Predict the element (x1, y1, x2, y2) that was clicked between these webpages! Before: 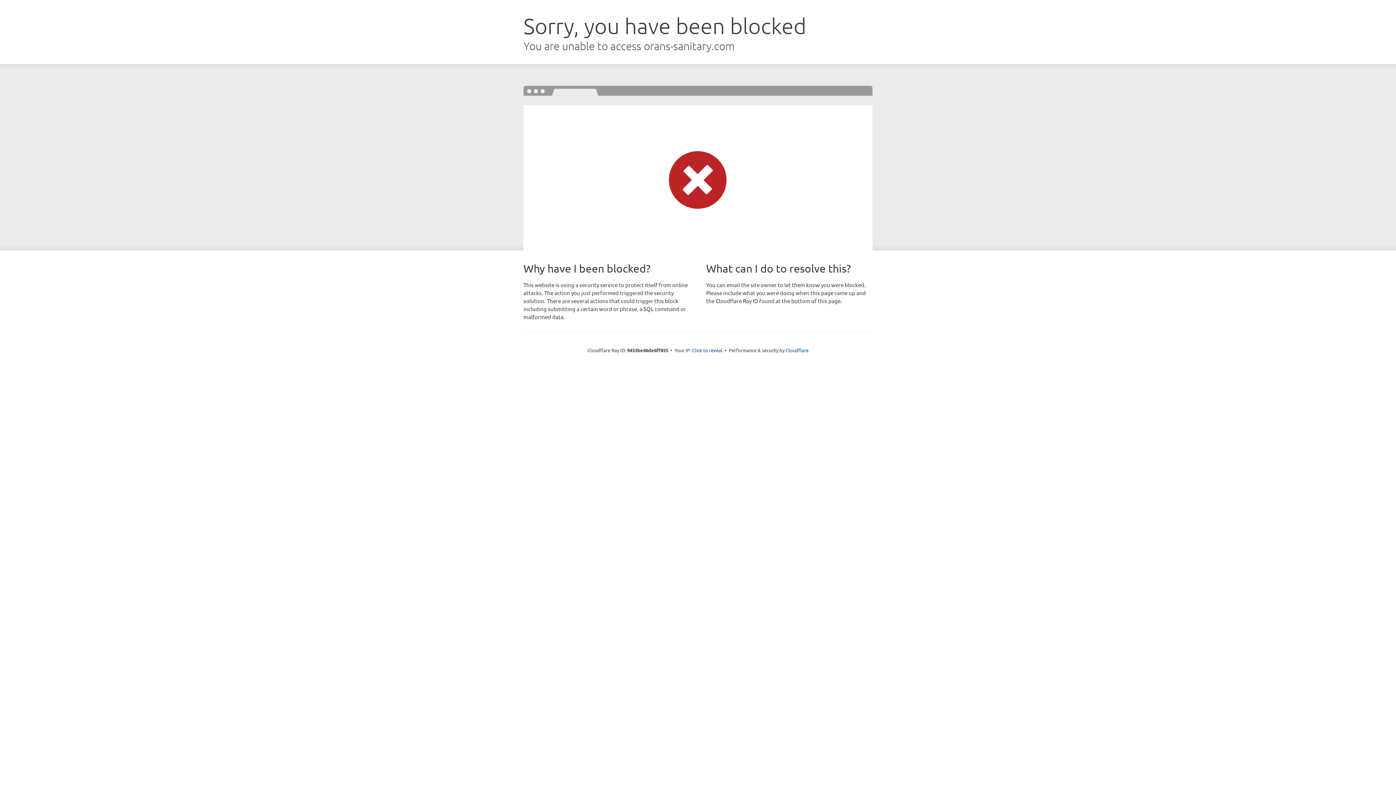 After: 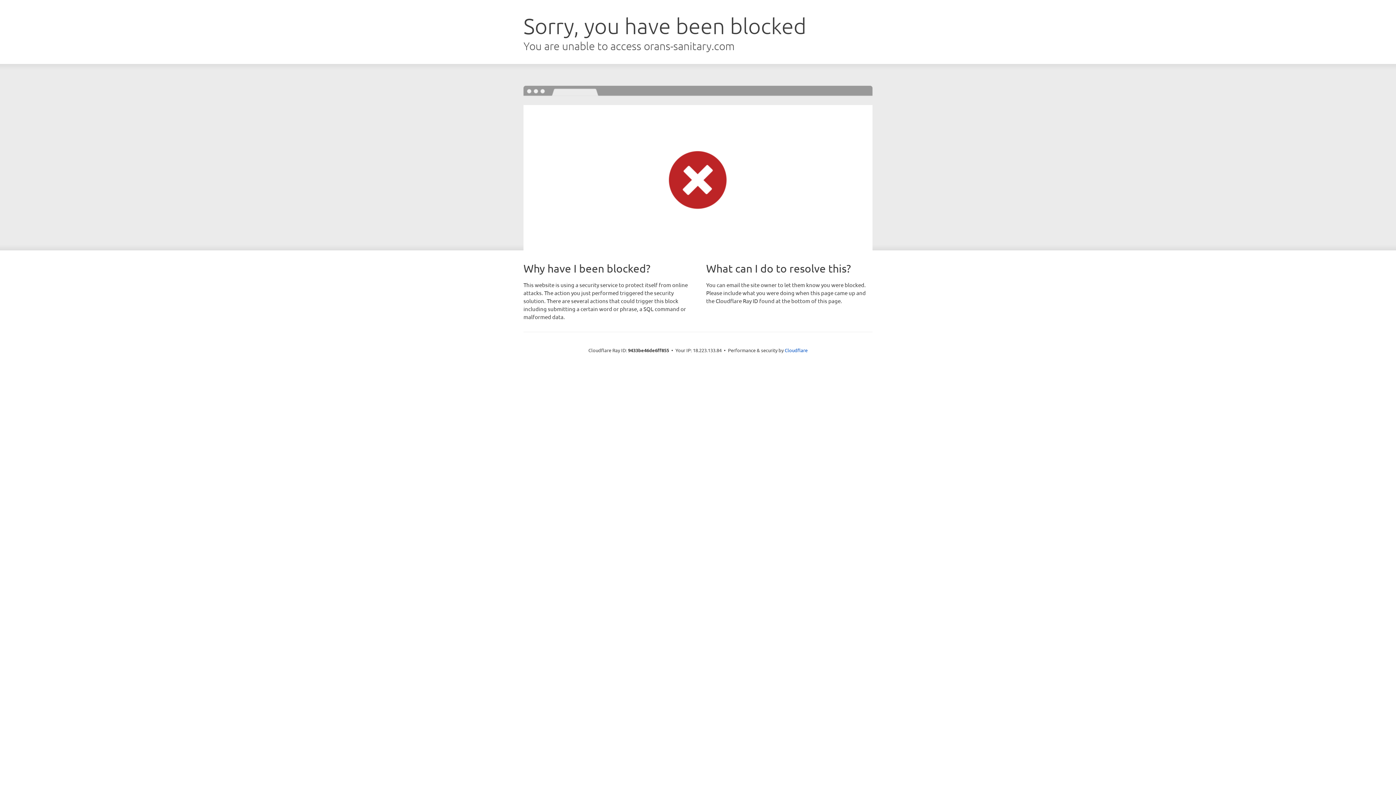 Action: bbox: (692, 346, 722, 353) label: Click to reveal